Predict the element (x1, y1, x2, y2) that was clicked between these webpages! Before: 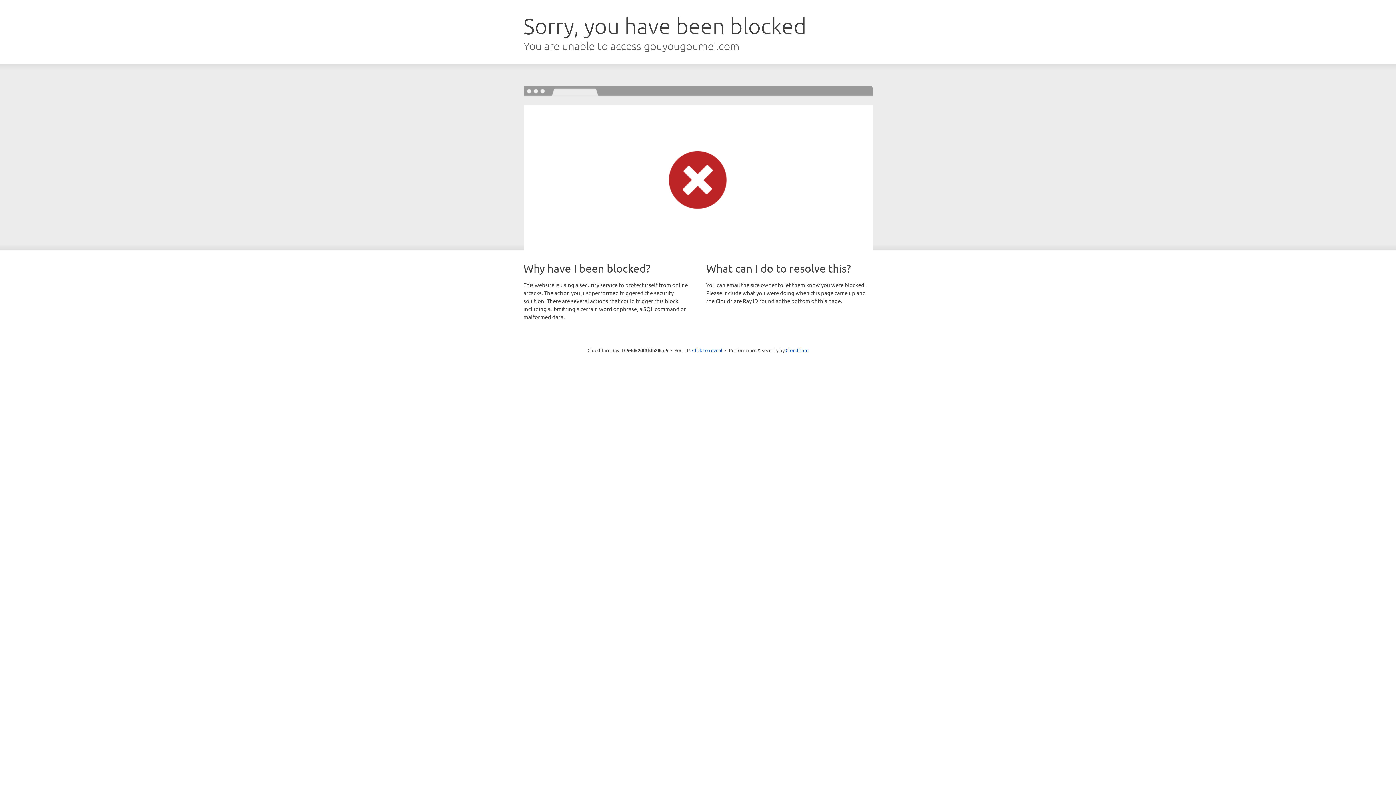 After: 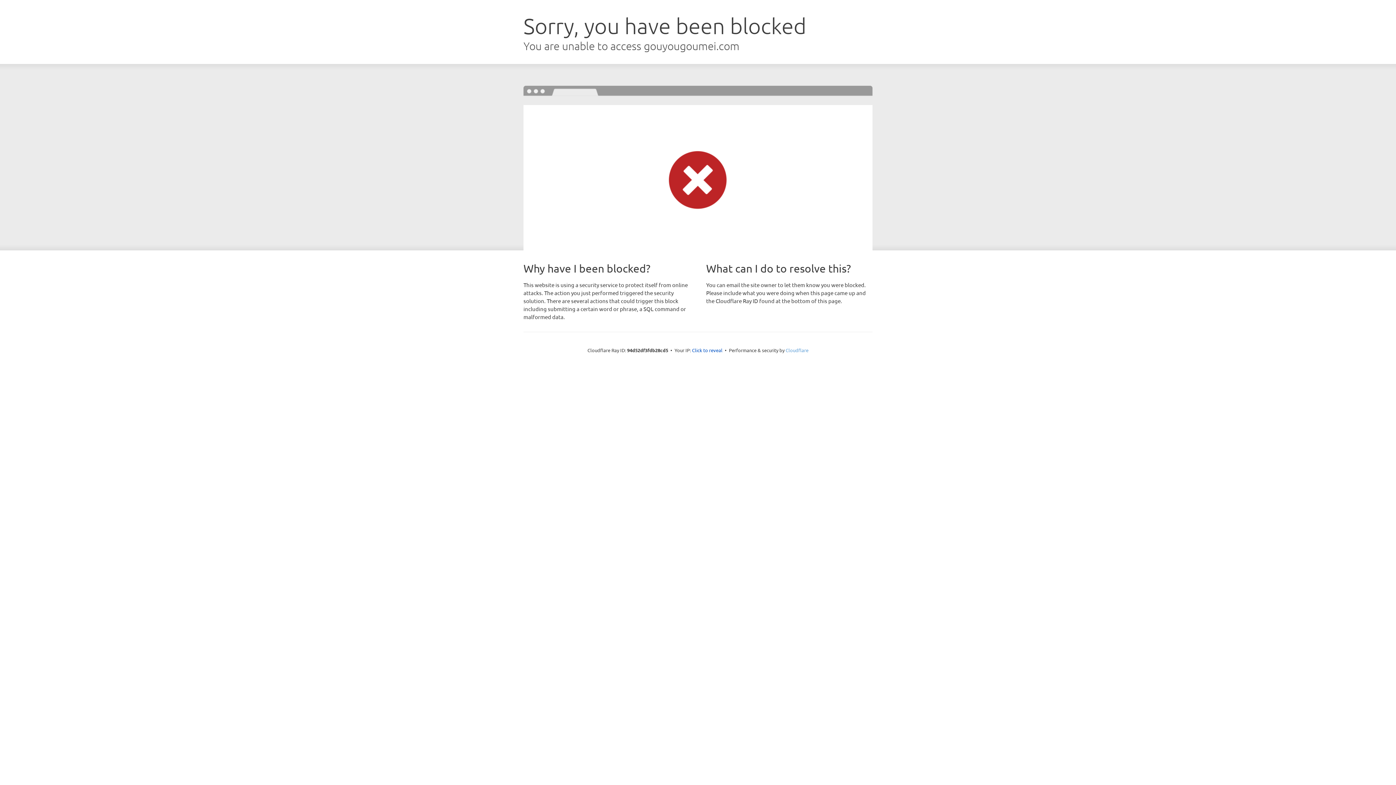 Action: bbox: (785, 347, 808, 353) label: Cloudflare